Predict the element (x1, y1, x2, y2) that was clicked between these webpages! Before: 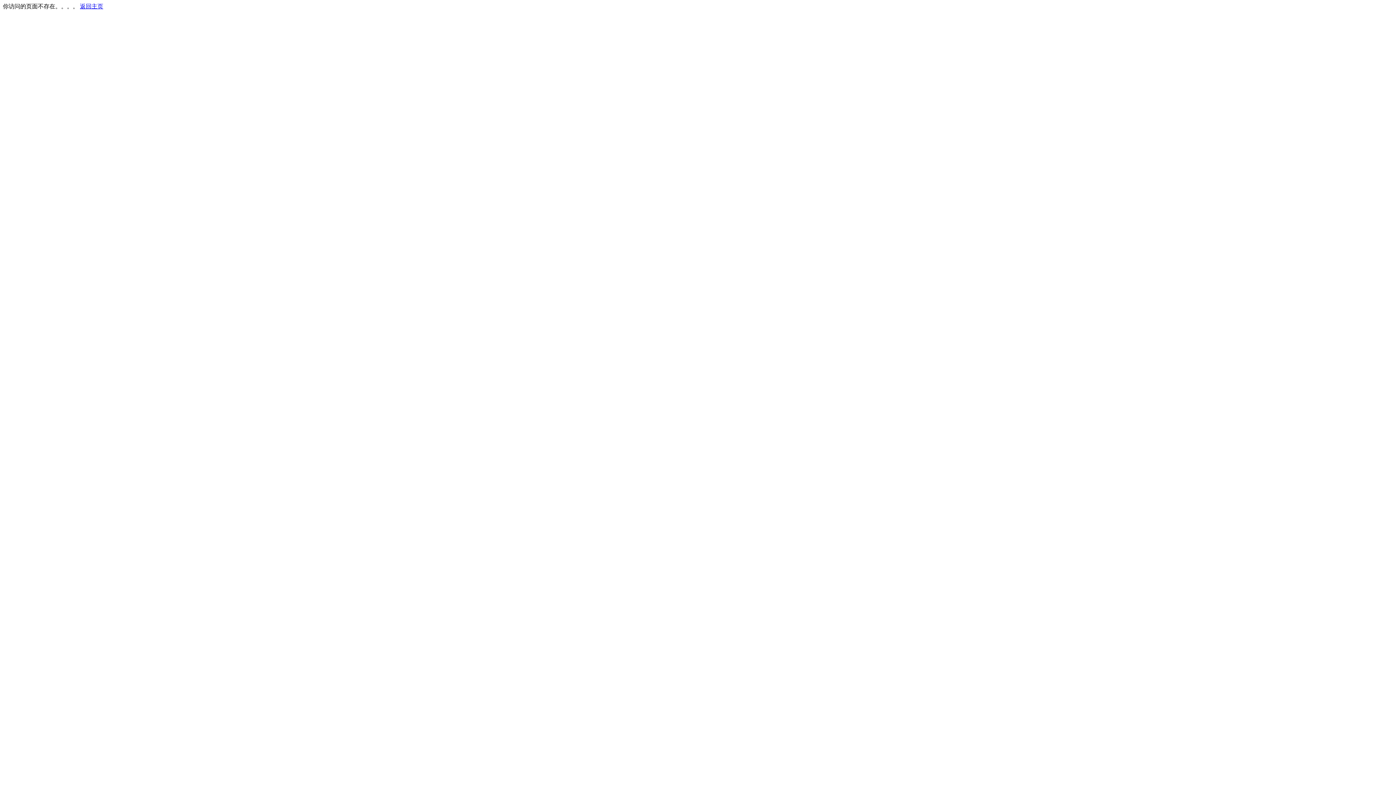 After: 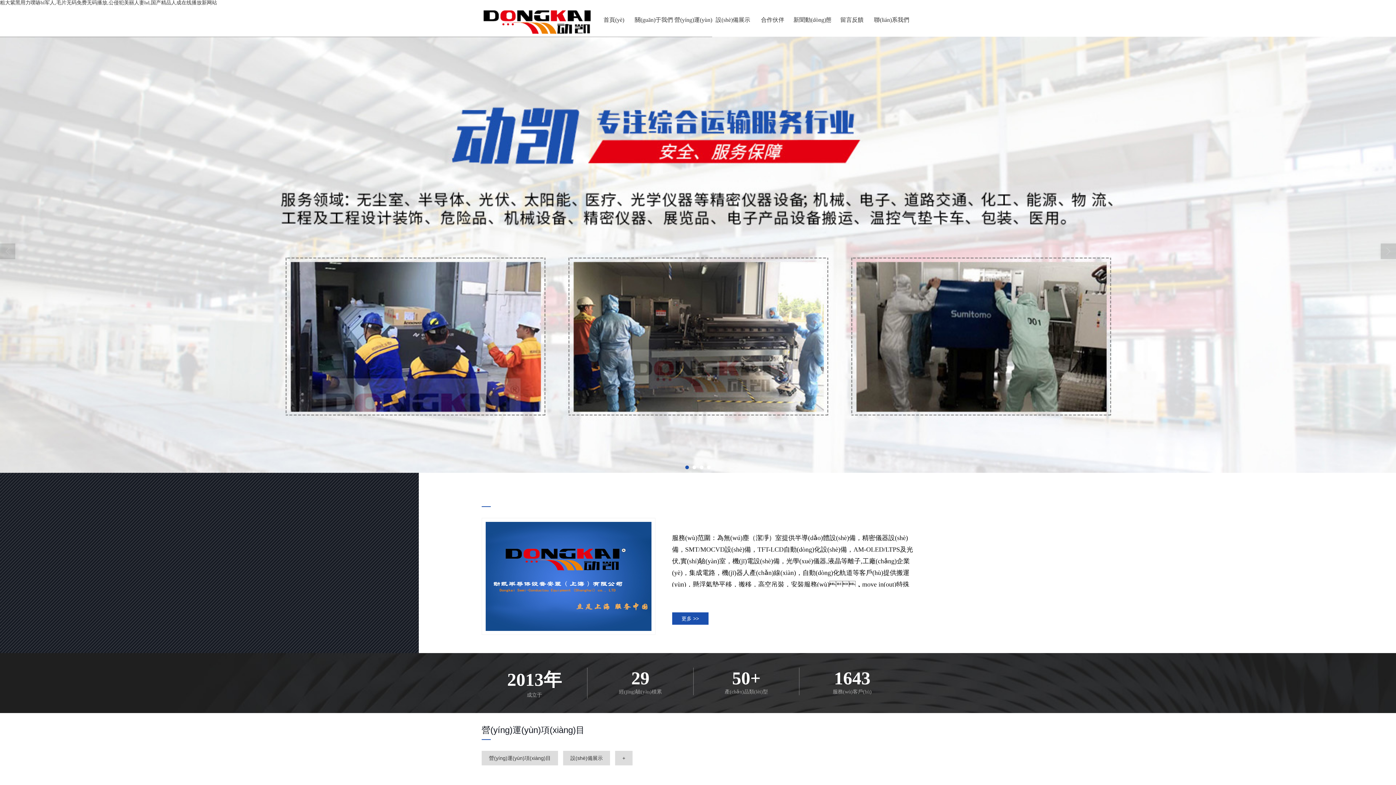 Action: label: 返回主页 bbox: (80, 3, 103, 9)